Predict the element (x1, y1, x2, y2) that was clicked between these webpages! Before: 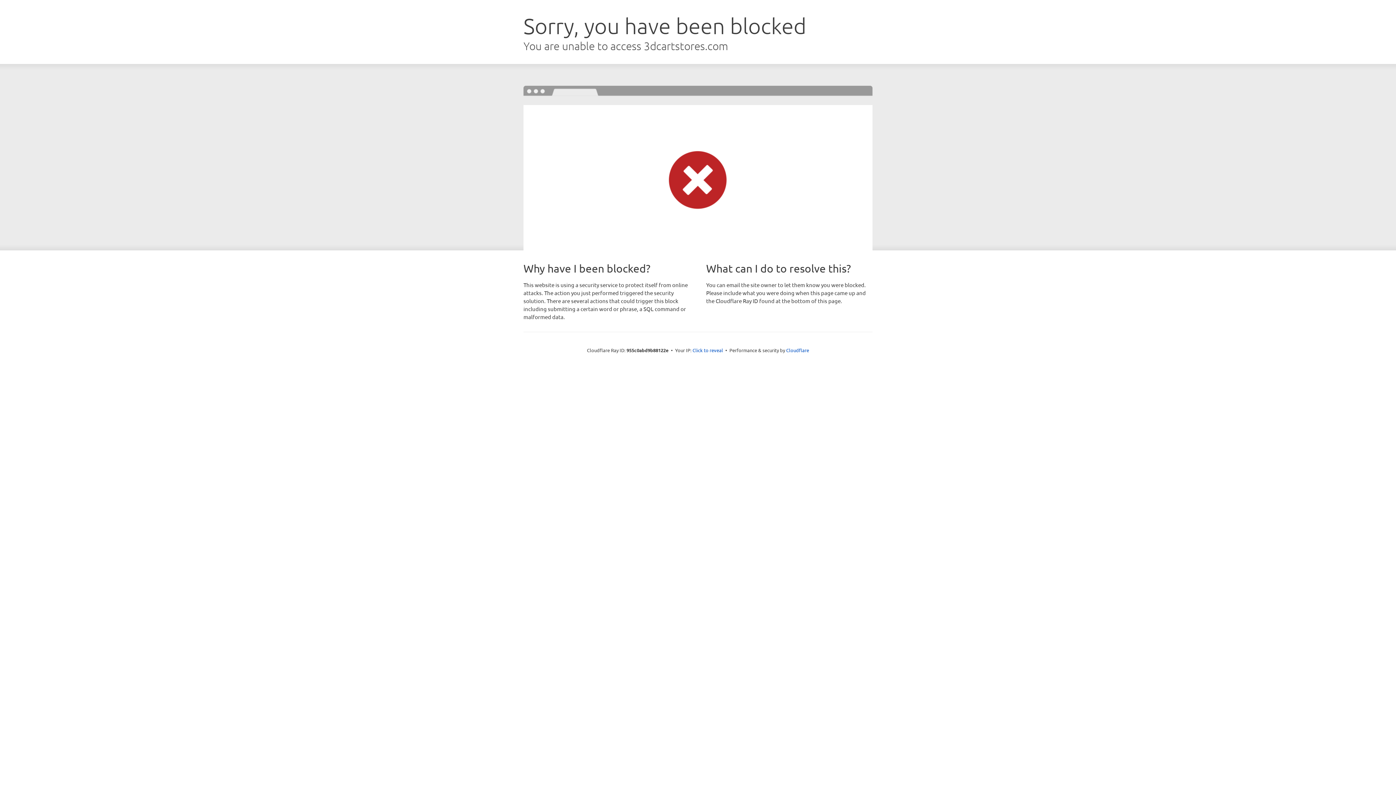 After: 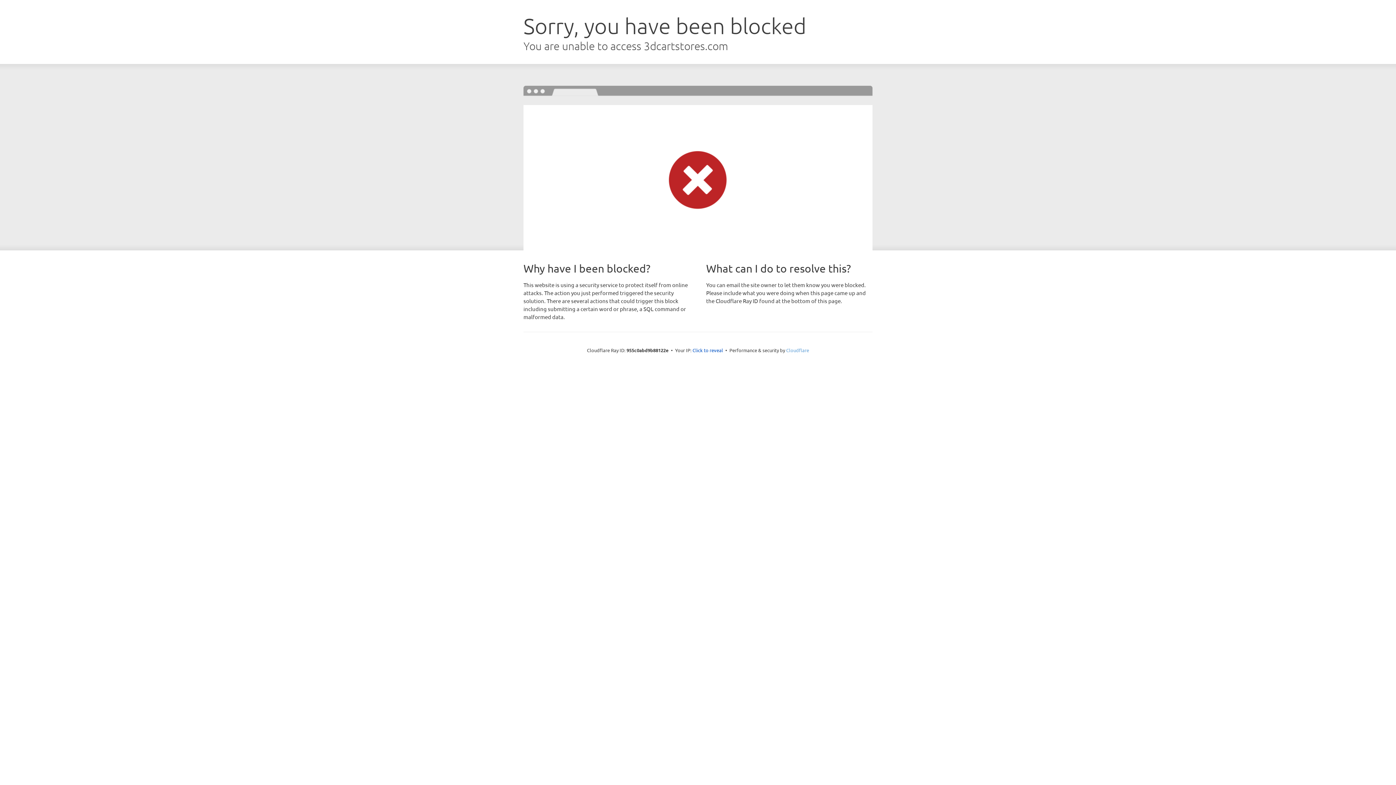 Action: label: Cloudflare bbox: (786, 347, 809, 353)